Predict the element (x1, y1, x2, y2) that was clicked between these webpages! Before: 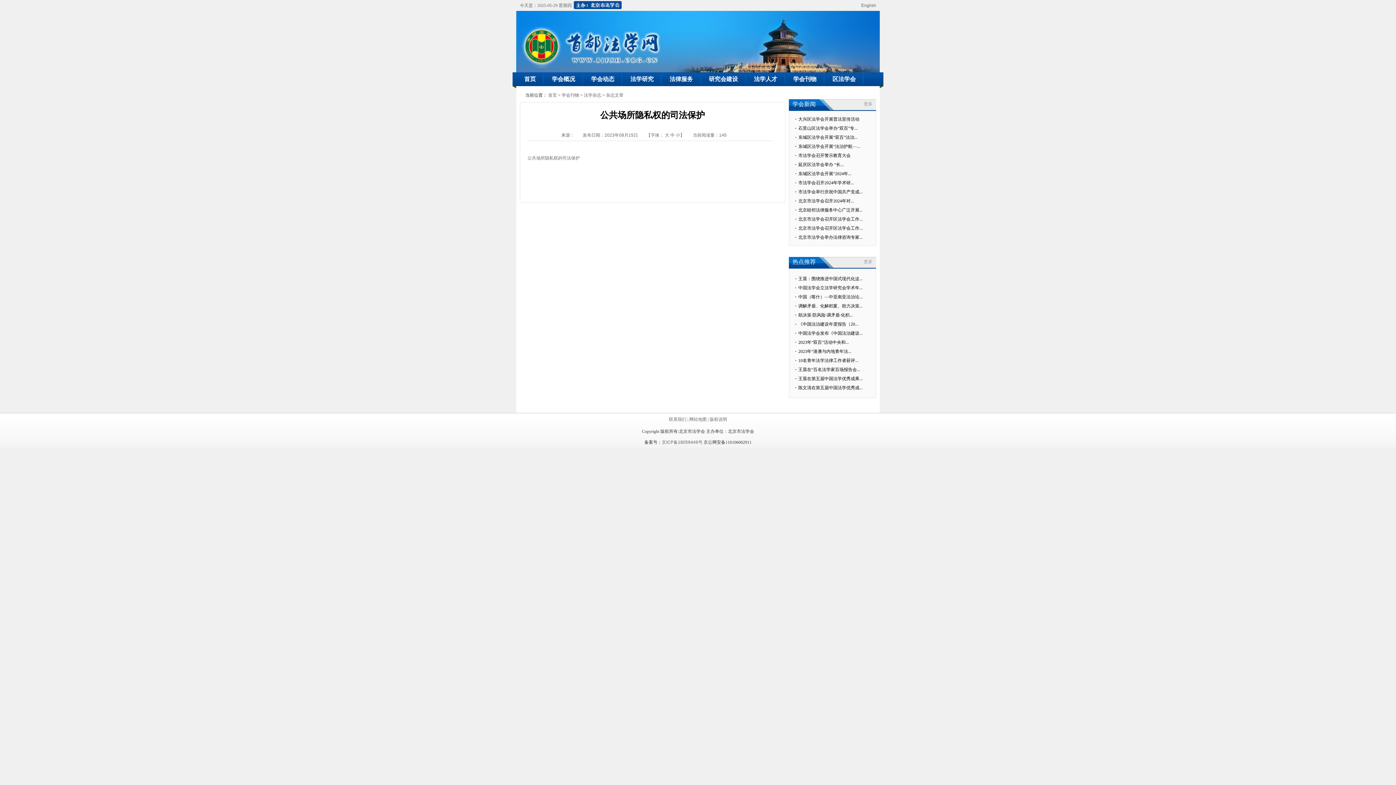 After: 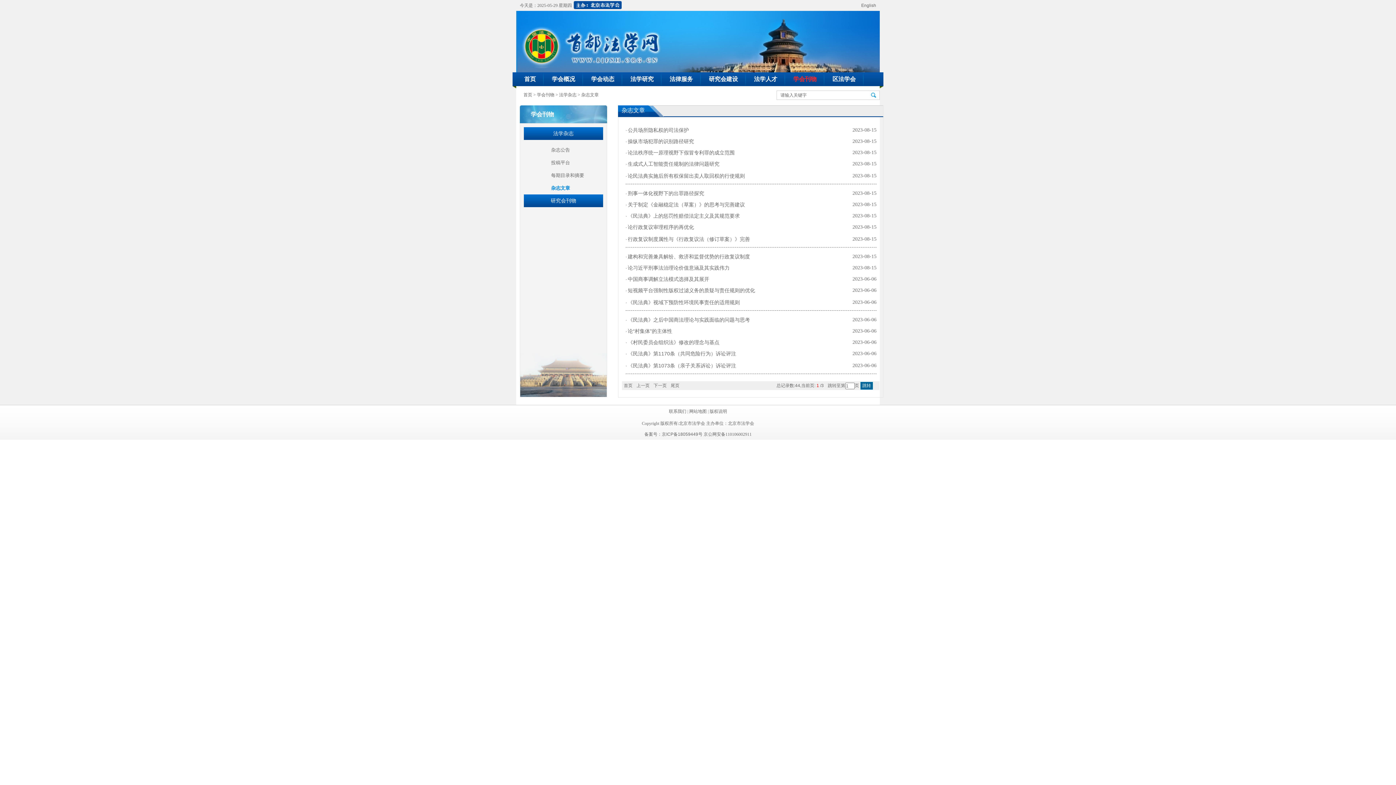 Action: bbox: (606, 92, 623, 97) label: 杂志文章